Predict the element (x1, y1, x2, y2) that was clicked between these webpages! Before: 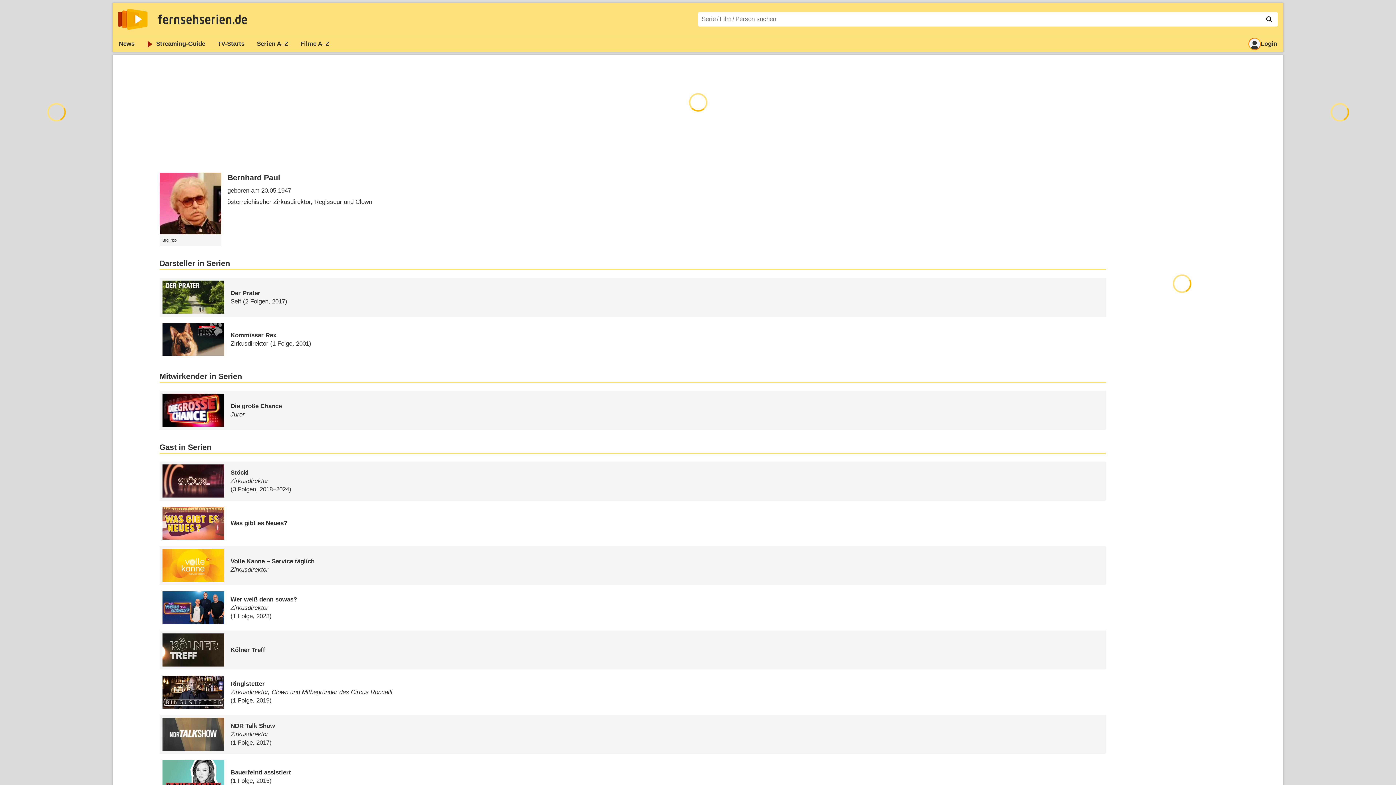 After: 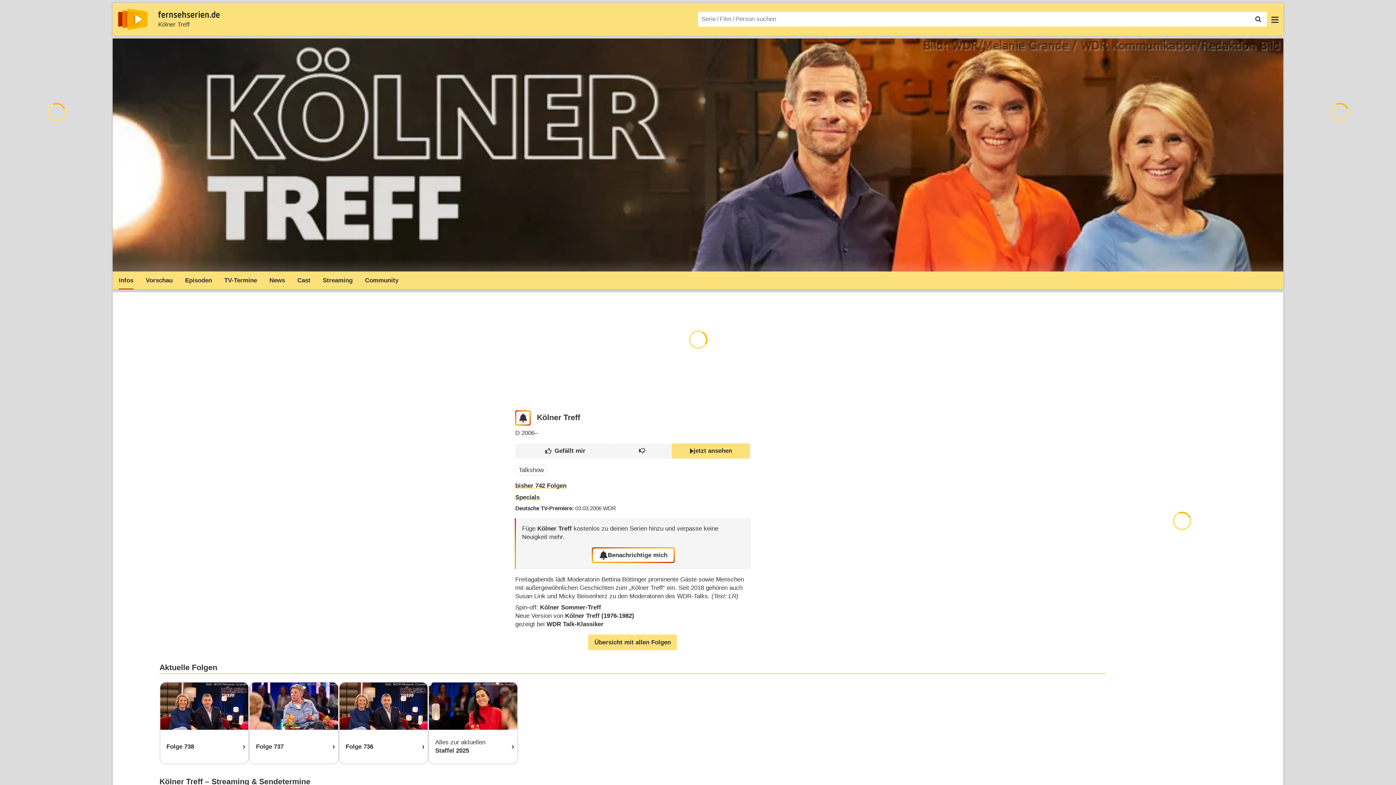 Action: bbox: (159, 630, 1106, 669) label: Kölner Treff